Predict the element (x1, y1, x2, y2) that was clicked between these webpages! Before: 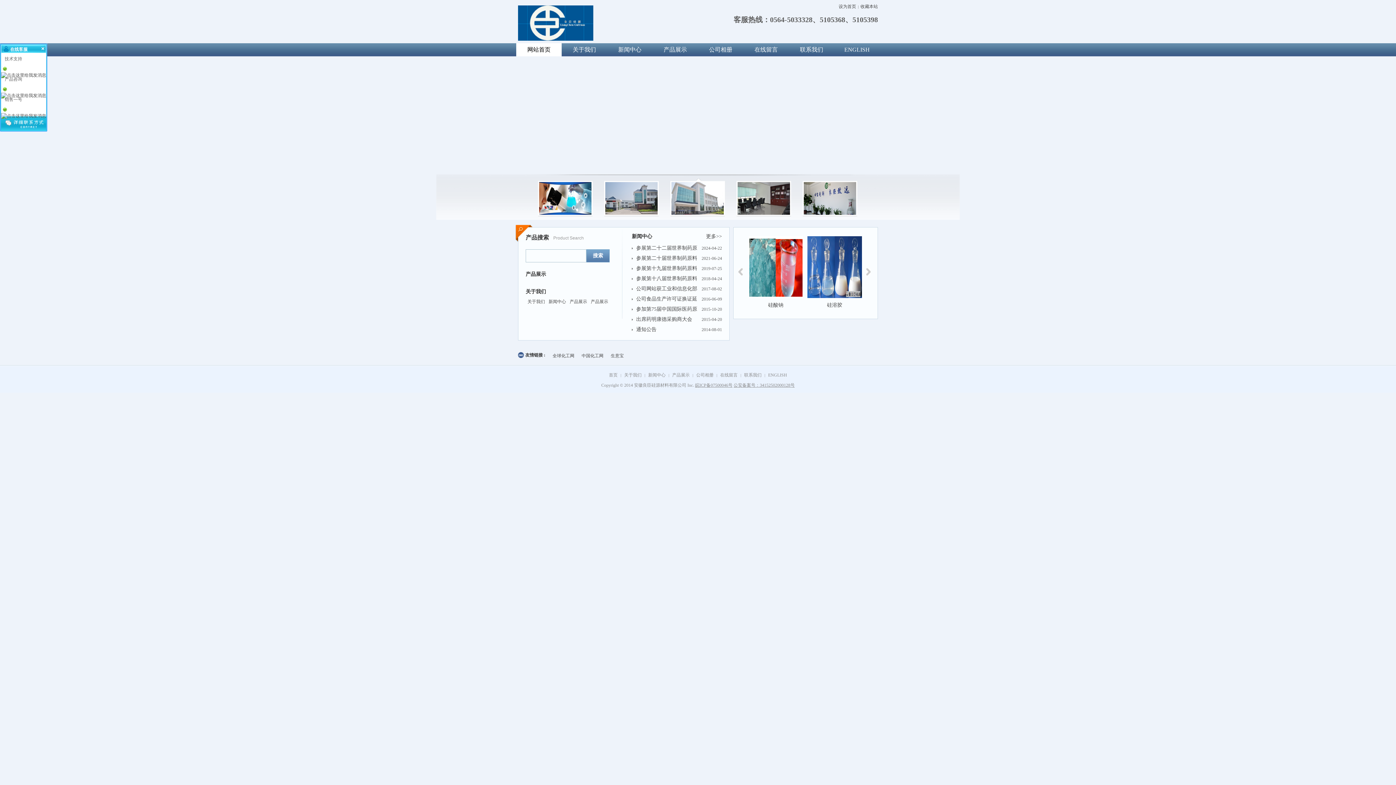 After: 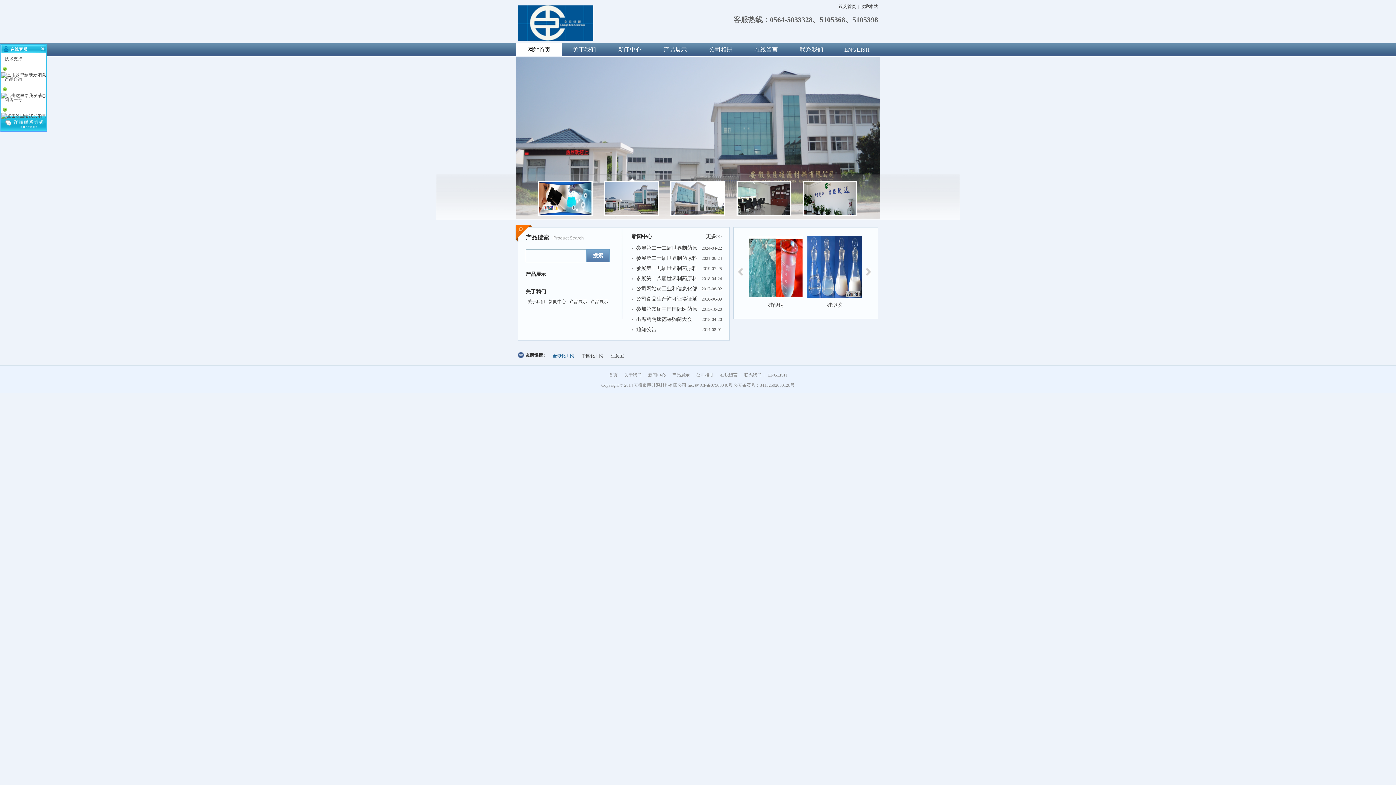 Action: label: 全球化工网 bbox: (552, 353, 574, 358)